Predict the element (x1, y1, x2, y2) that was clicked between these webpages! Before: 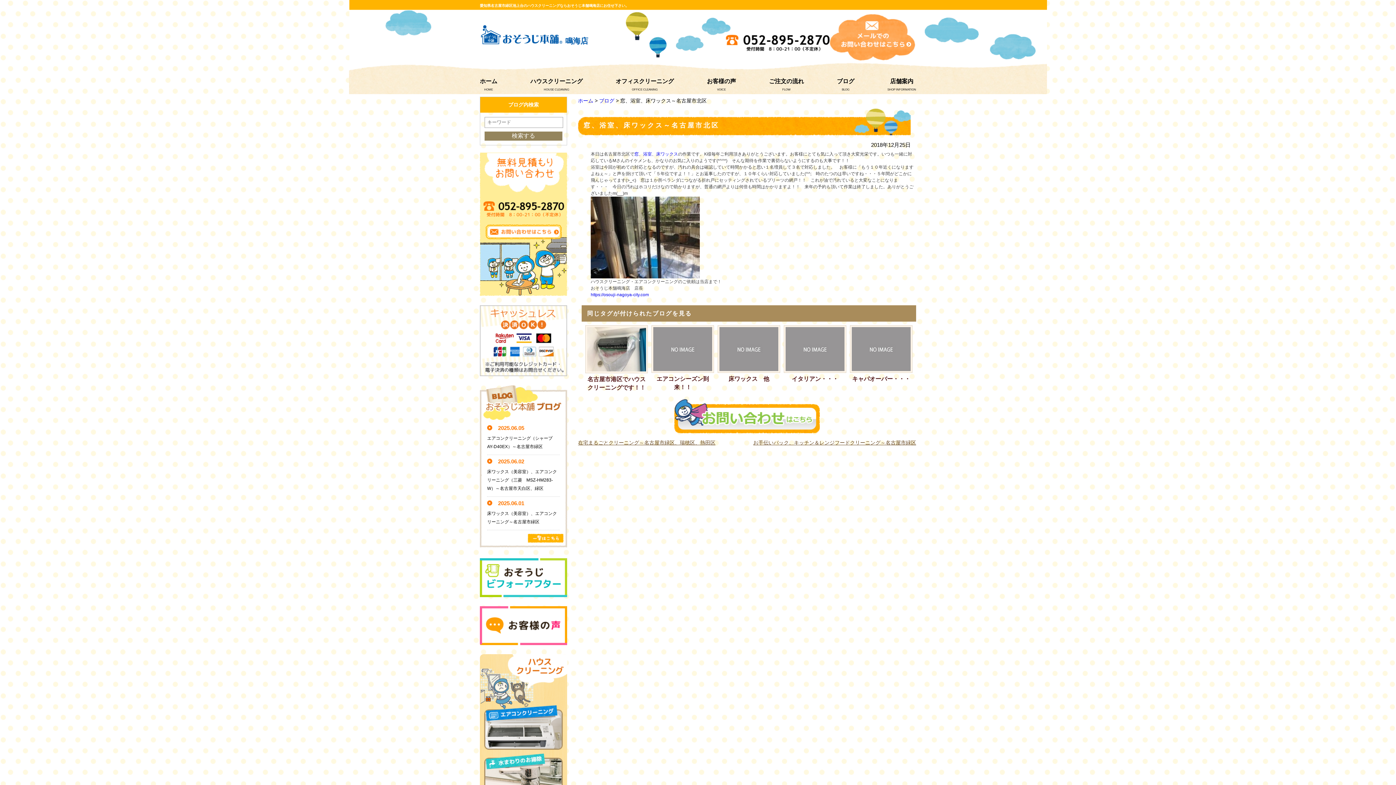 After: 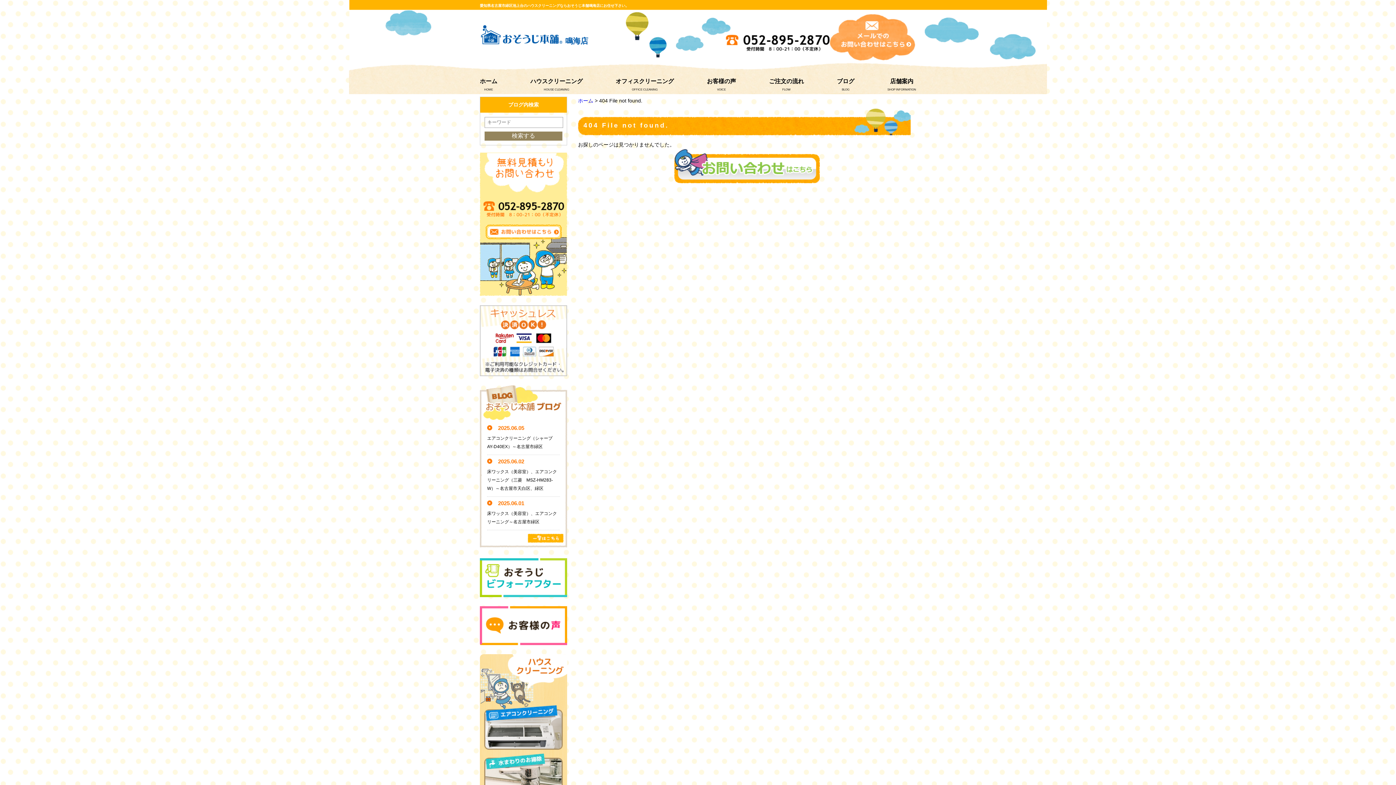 Action: label: 窓 bbox: (634, 151, 638, 156)